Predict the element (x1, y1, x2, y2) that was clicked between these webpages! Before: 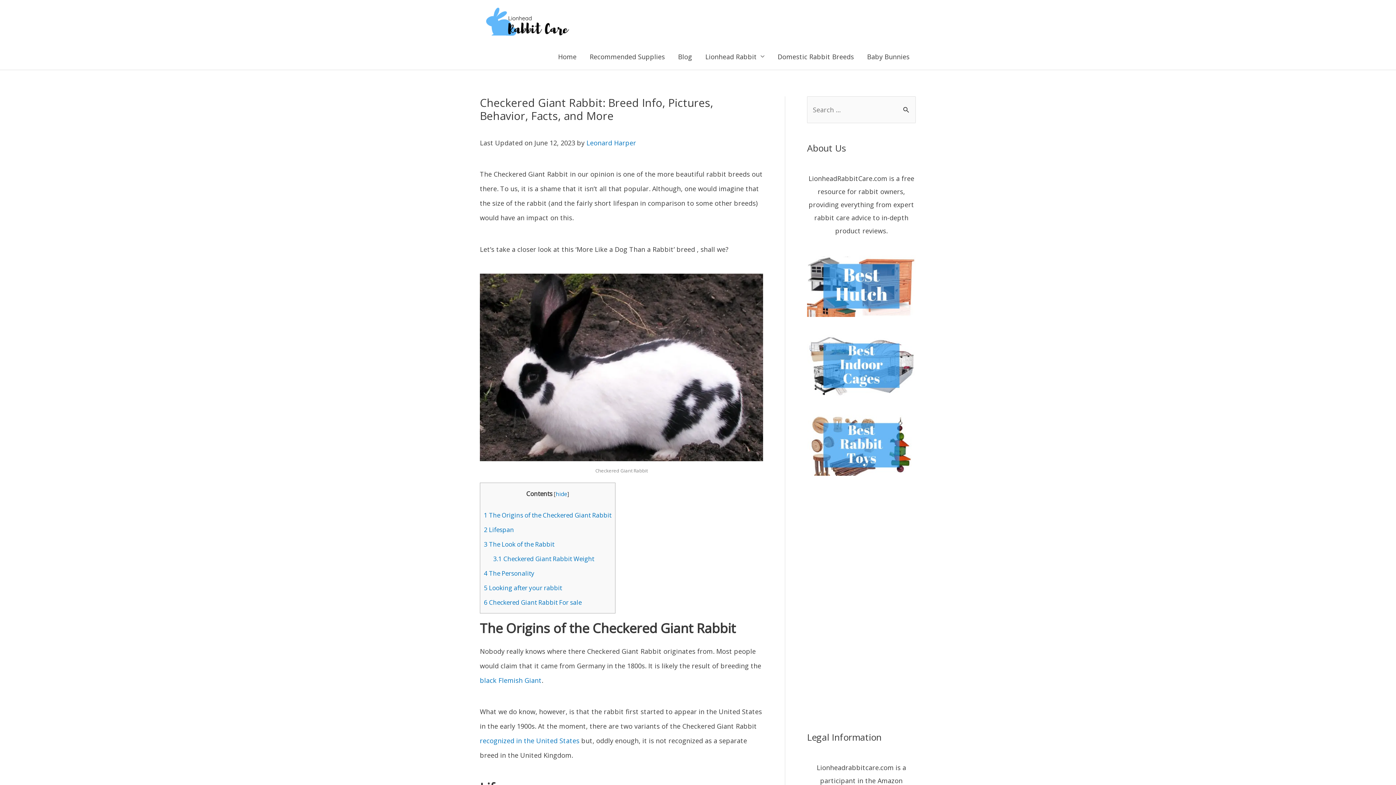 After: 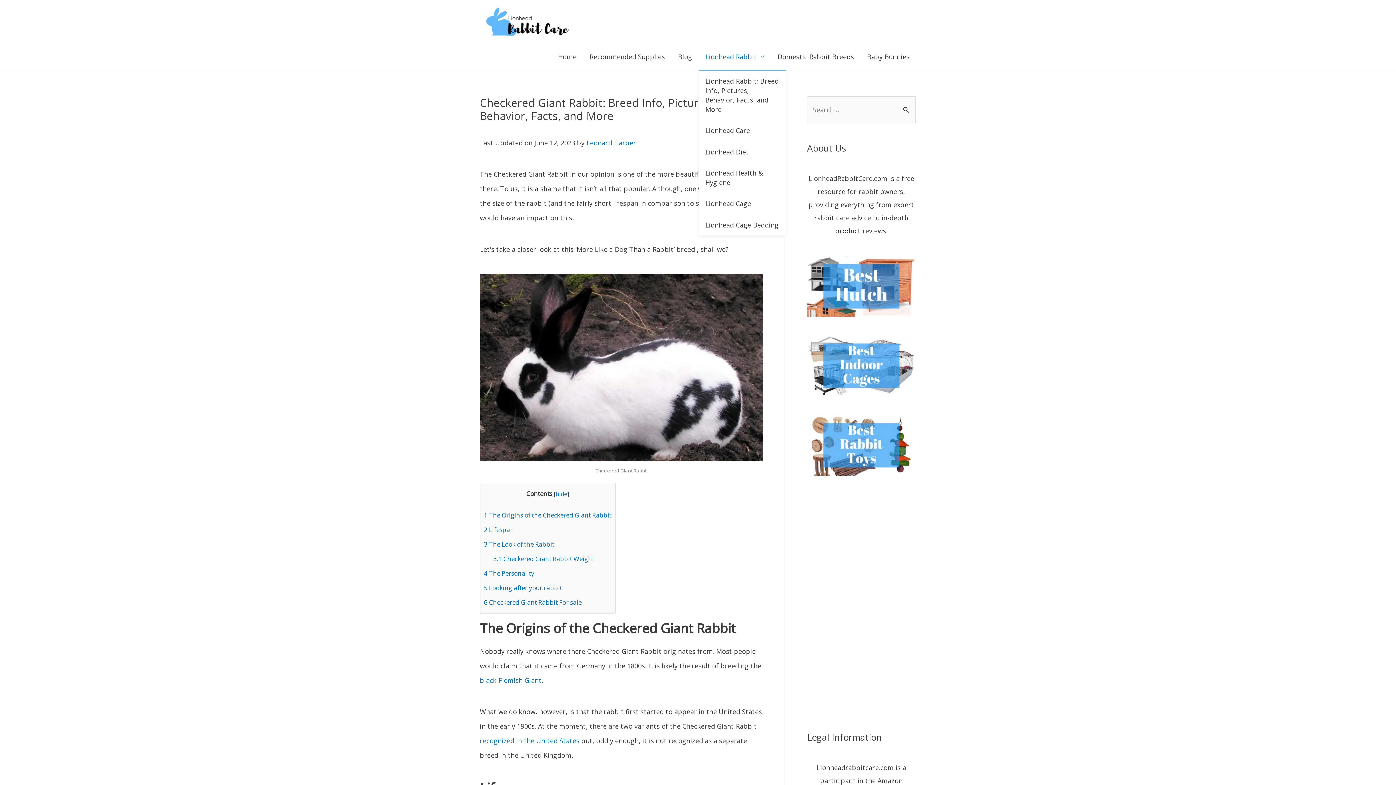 Action: label: Lionhead Rabbit bbox: (698, 43, 771, 69)